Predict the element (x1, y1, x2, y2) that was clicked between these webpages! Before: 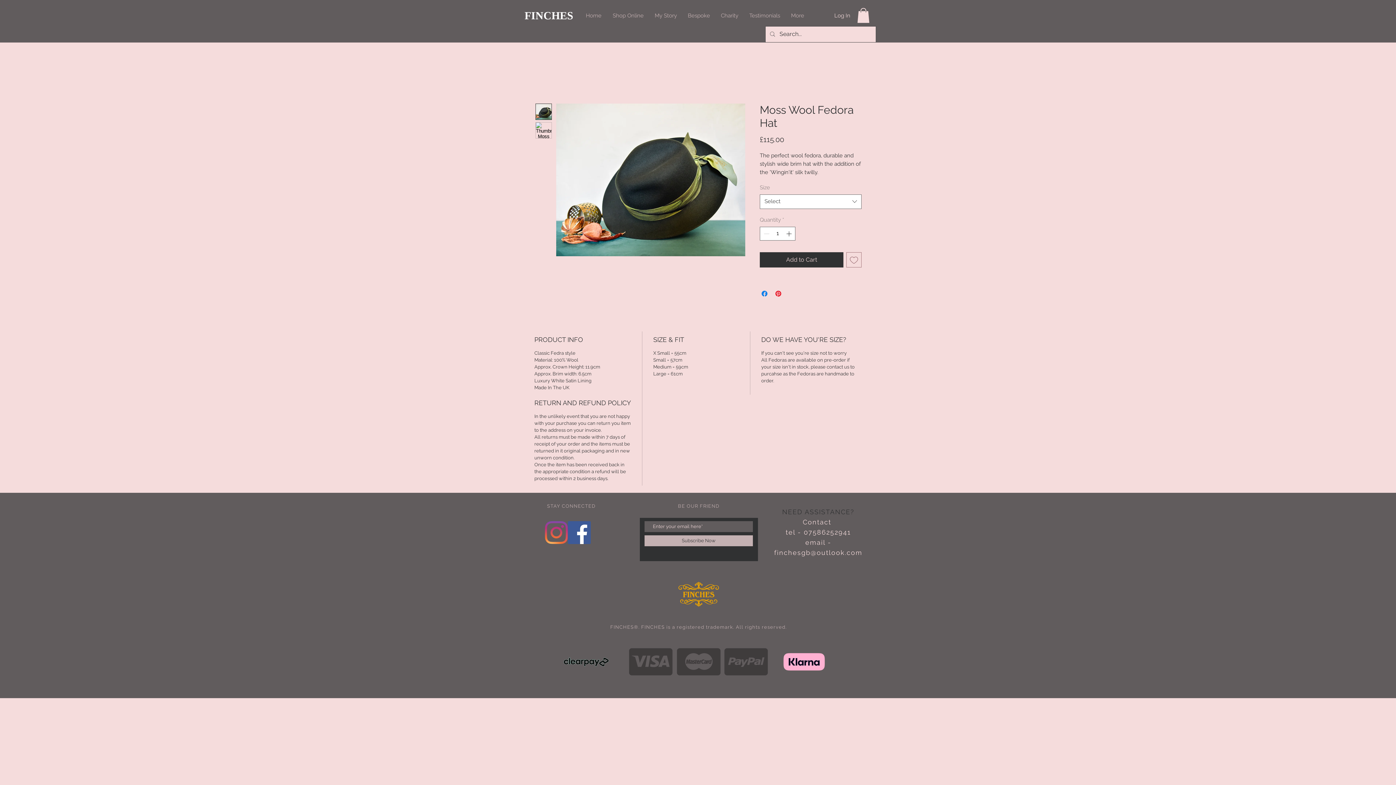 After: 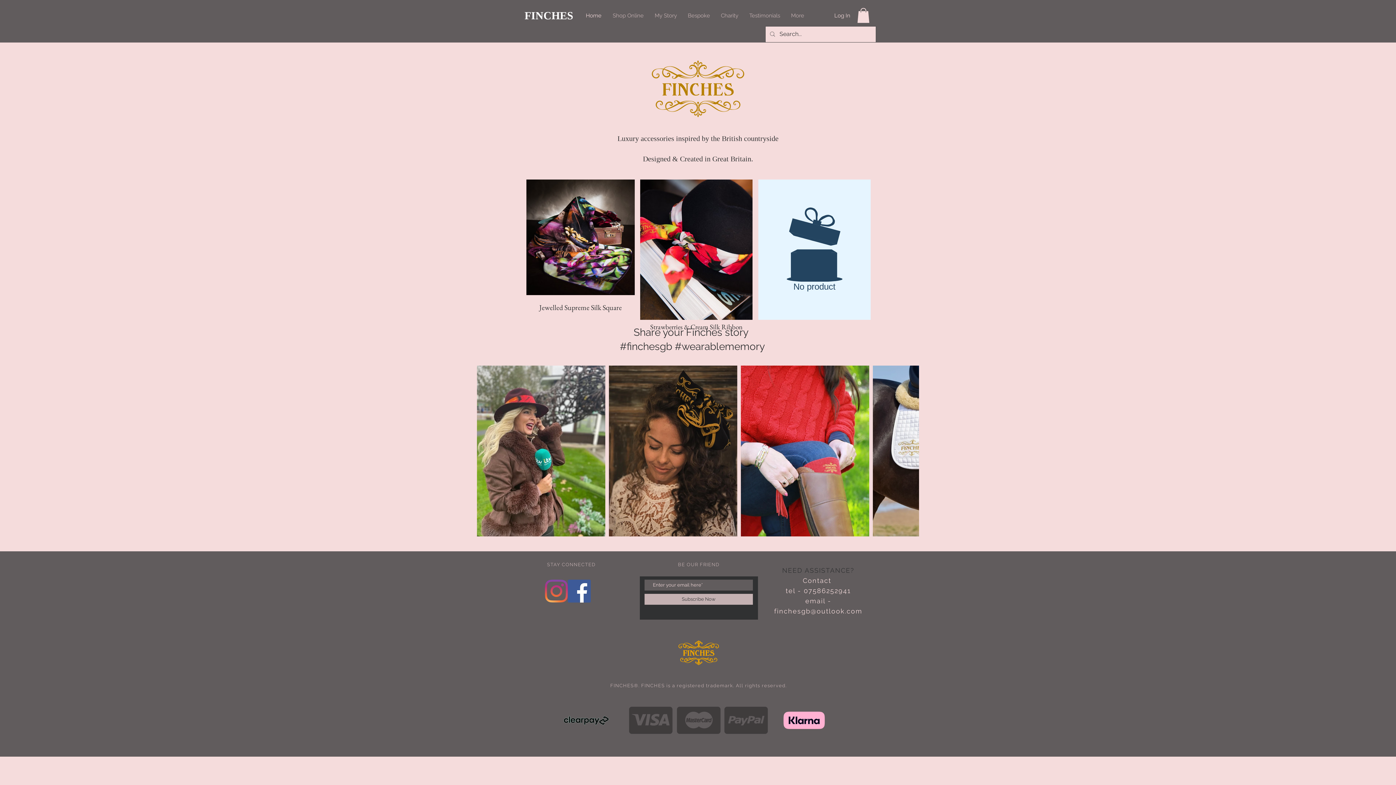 Action: bbox: (580, 10, 607, 21) label: Home